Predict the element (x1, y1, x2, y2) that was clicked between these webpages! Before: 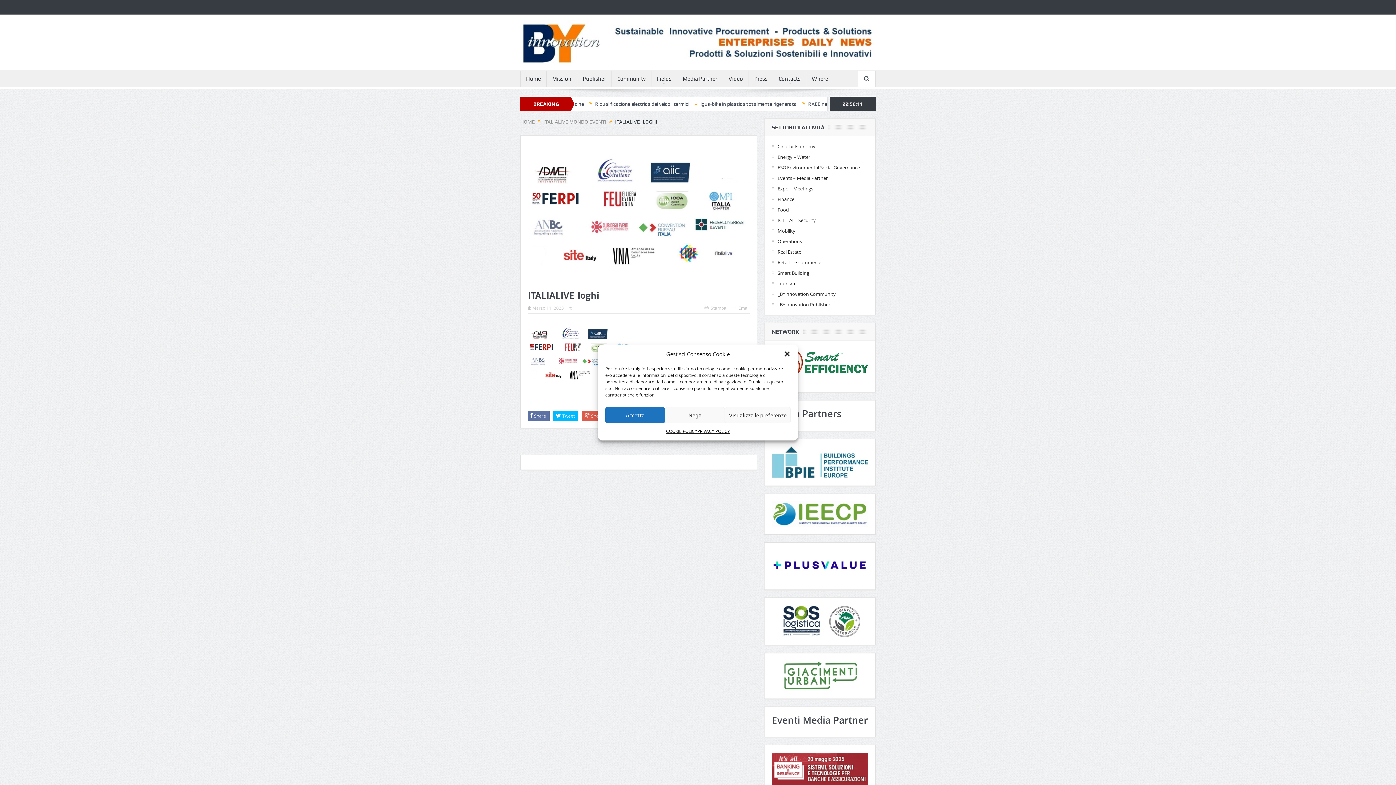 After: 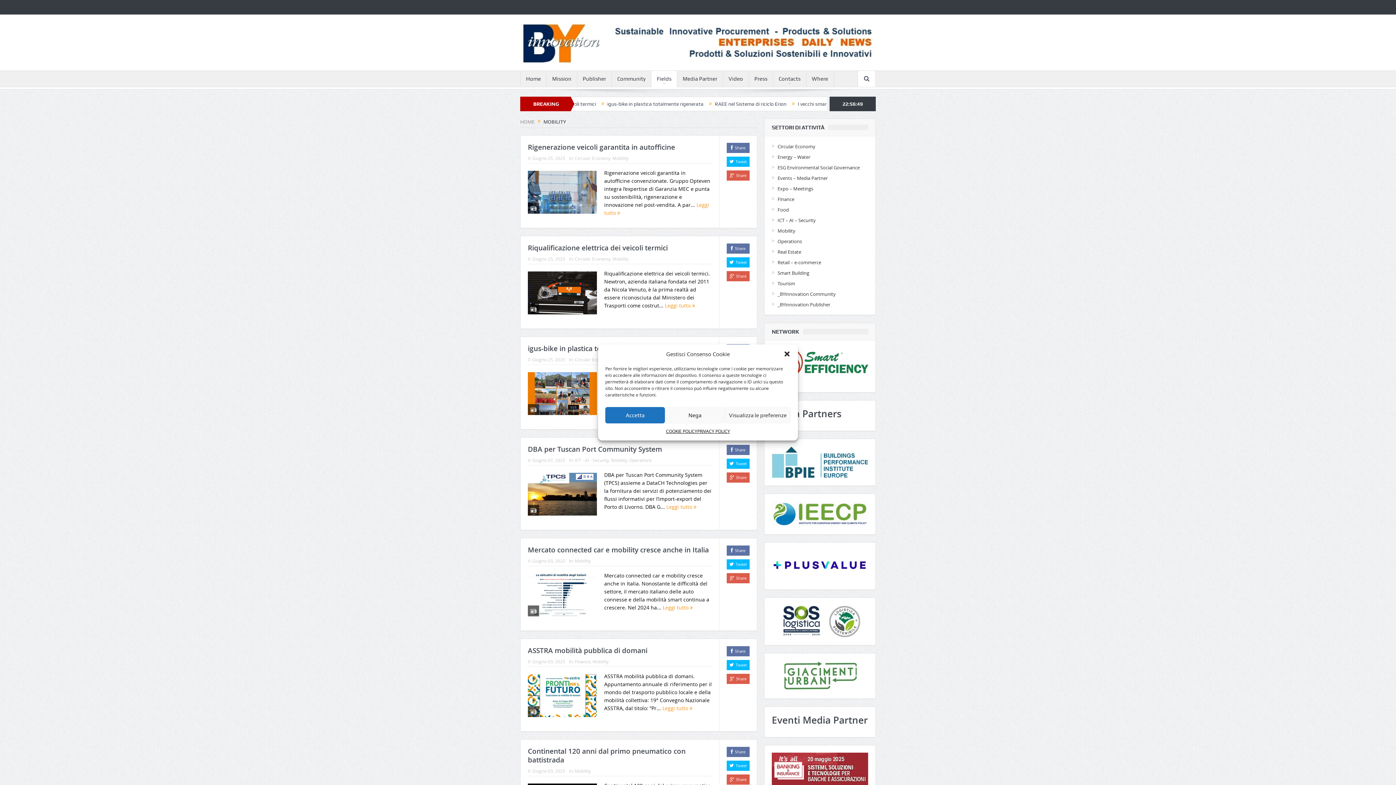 Action: bbox: (777, 227, 795, 234) label: Mobility